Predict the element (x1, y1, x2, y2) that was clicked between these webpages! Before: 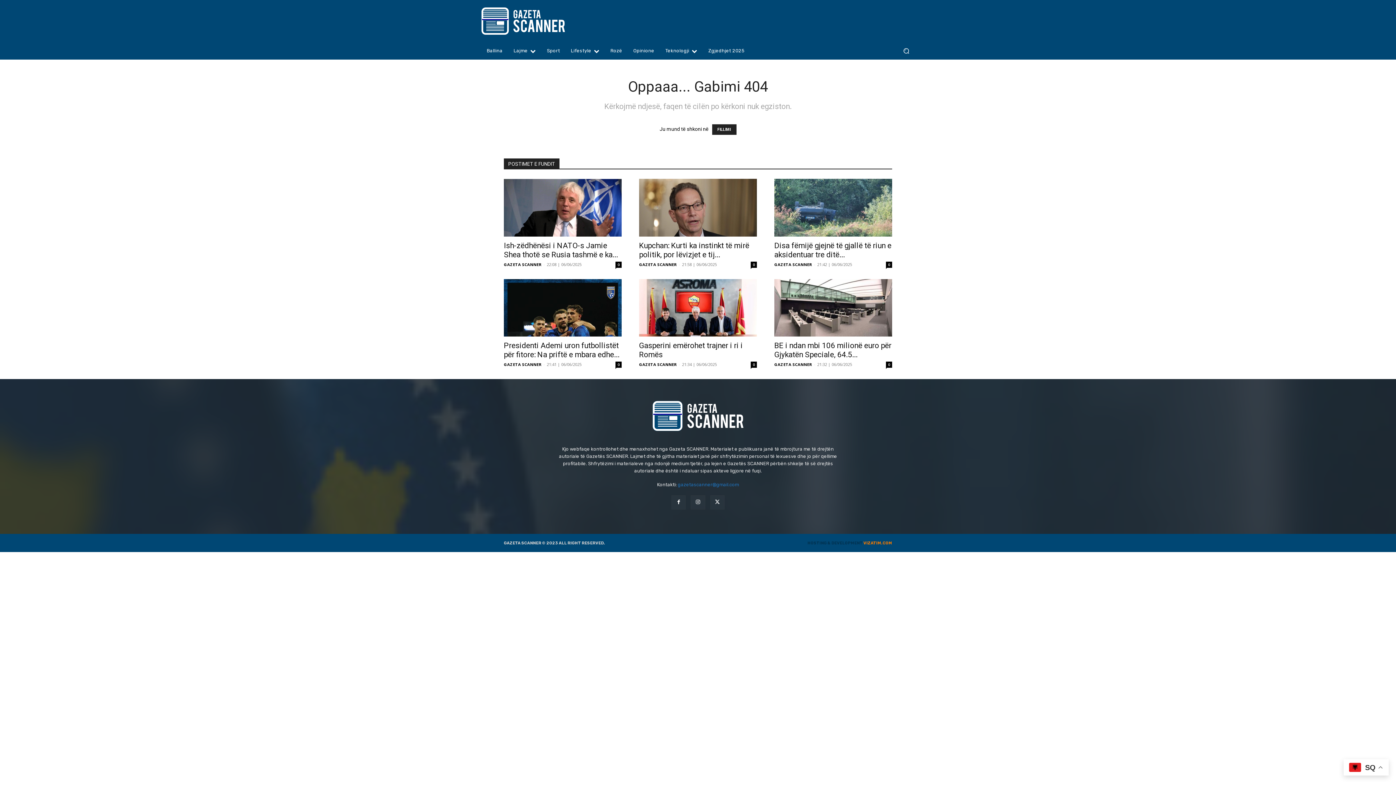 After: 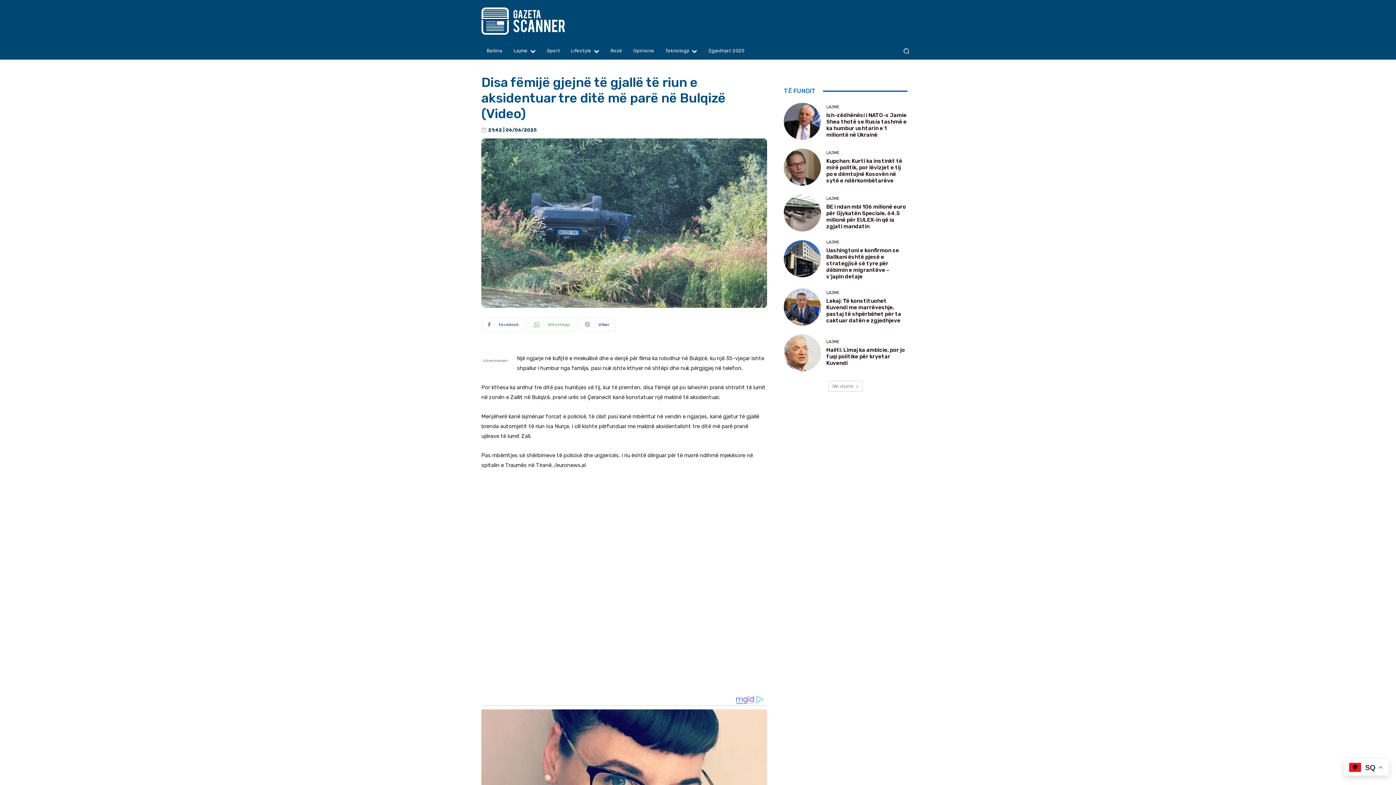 Action: bbox: (774, 178, 892, 236)